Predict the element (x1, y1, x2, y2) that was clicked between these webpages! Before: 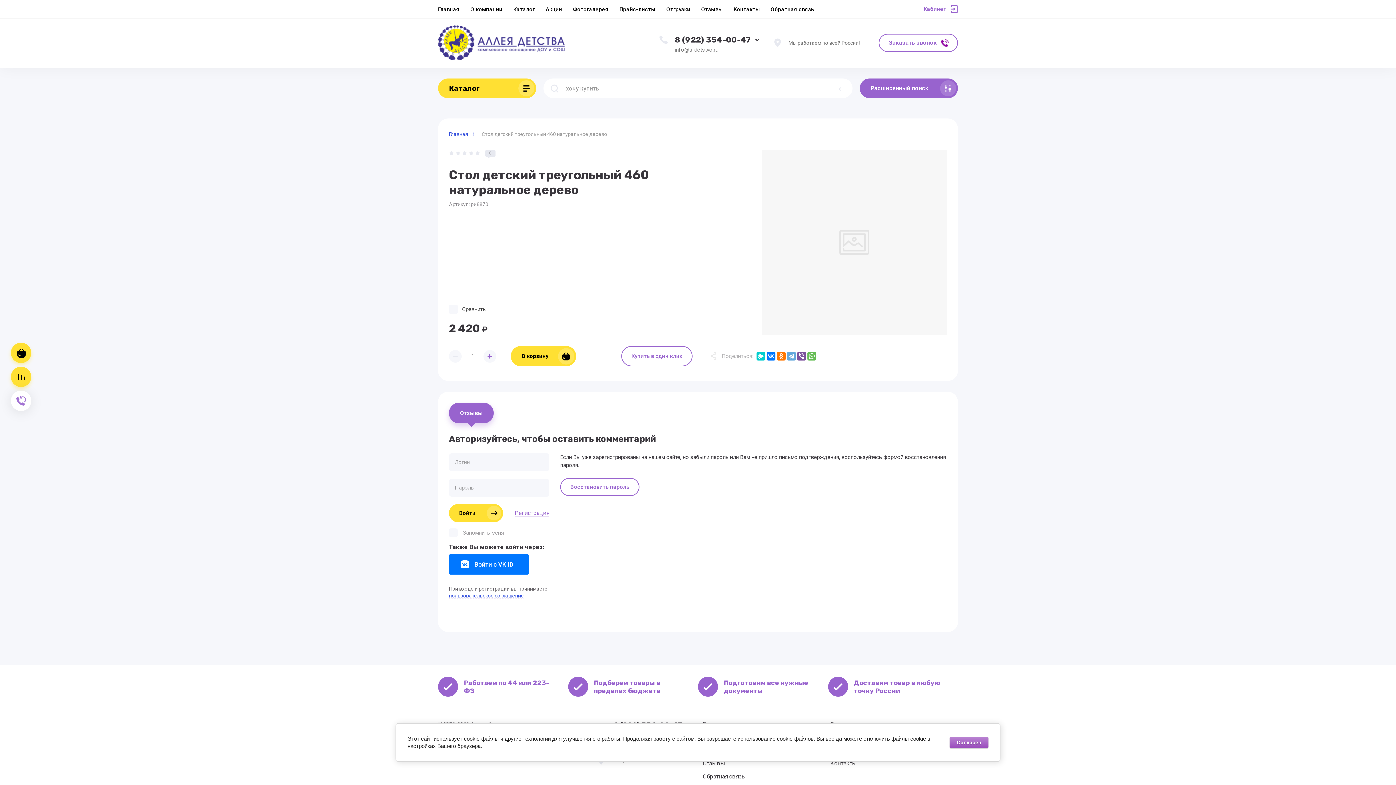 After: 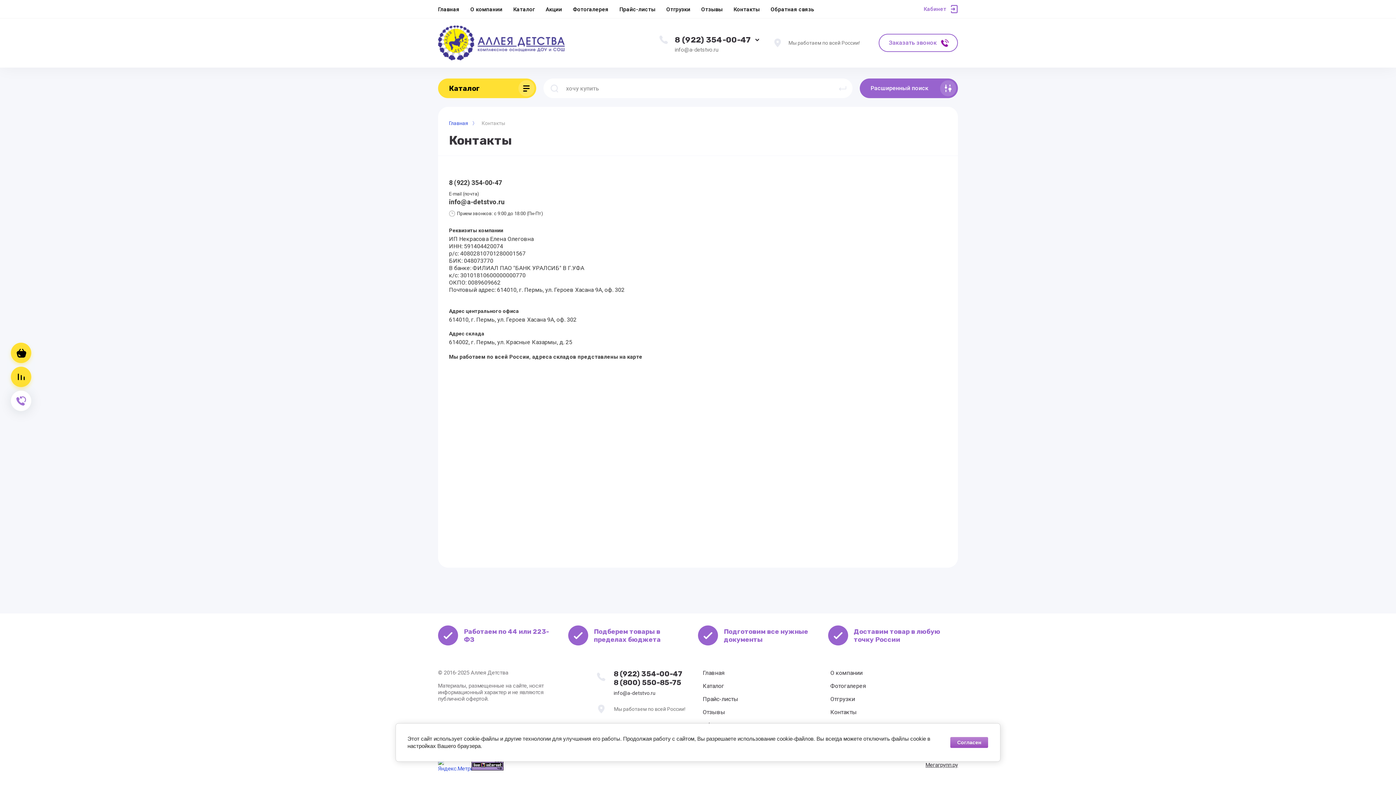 Action: label: Контакты bbox: (733, 0, 760, 18)